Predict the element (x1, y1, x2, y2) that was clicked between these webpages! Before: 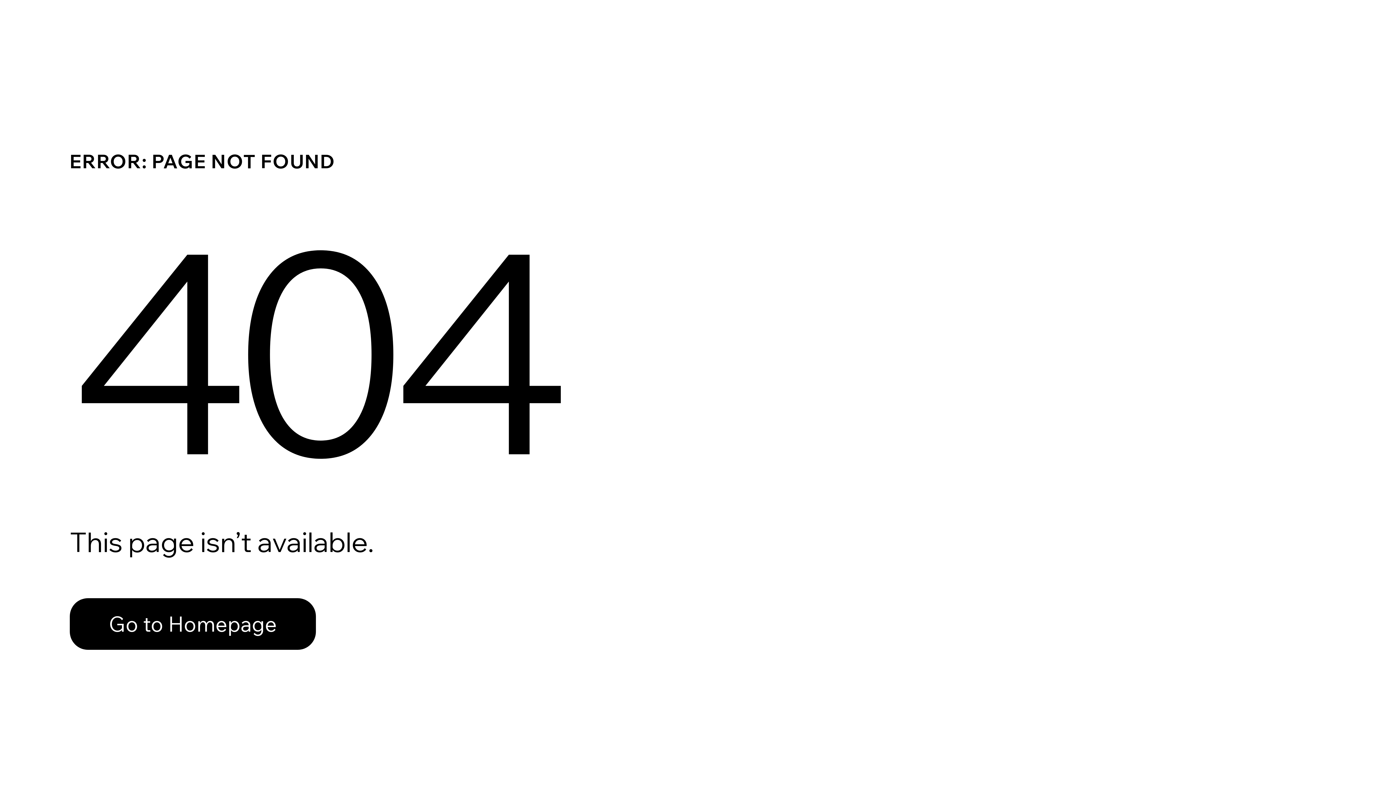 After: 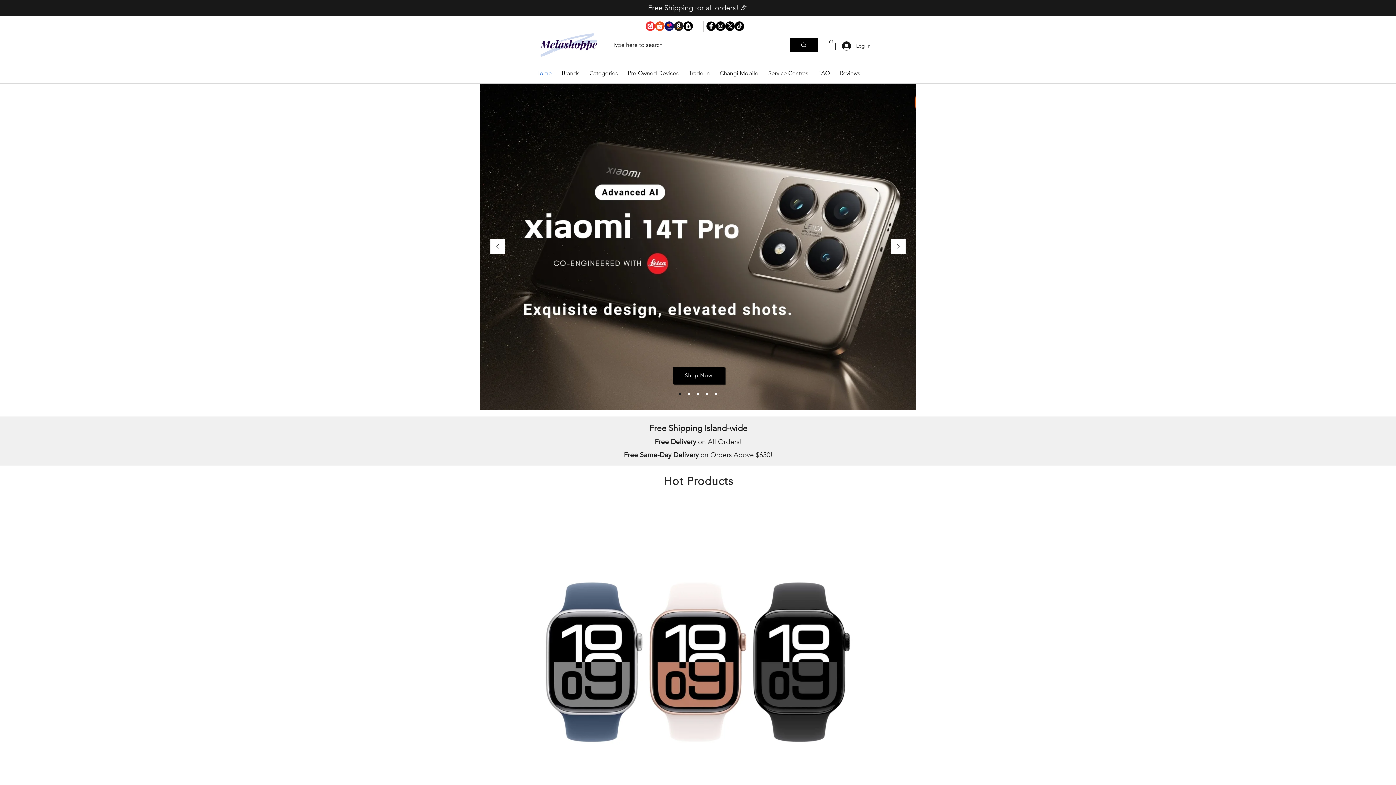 Action: label: Go to Homepage bbox: (69, 598, 316, 650)